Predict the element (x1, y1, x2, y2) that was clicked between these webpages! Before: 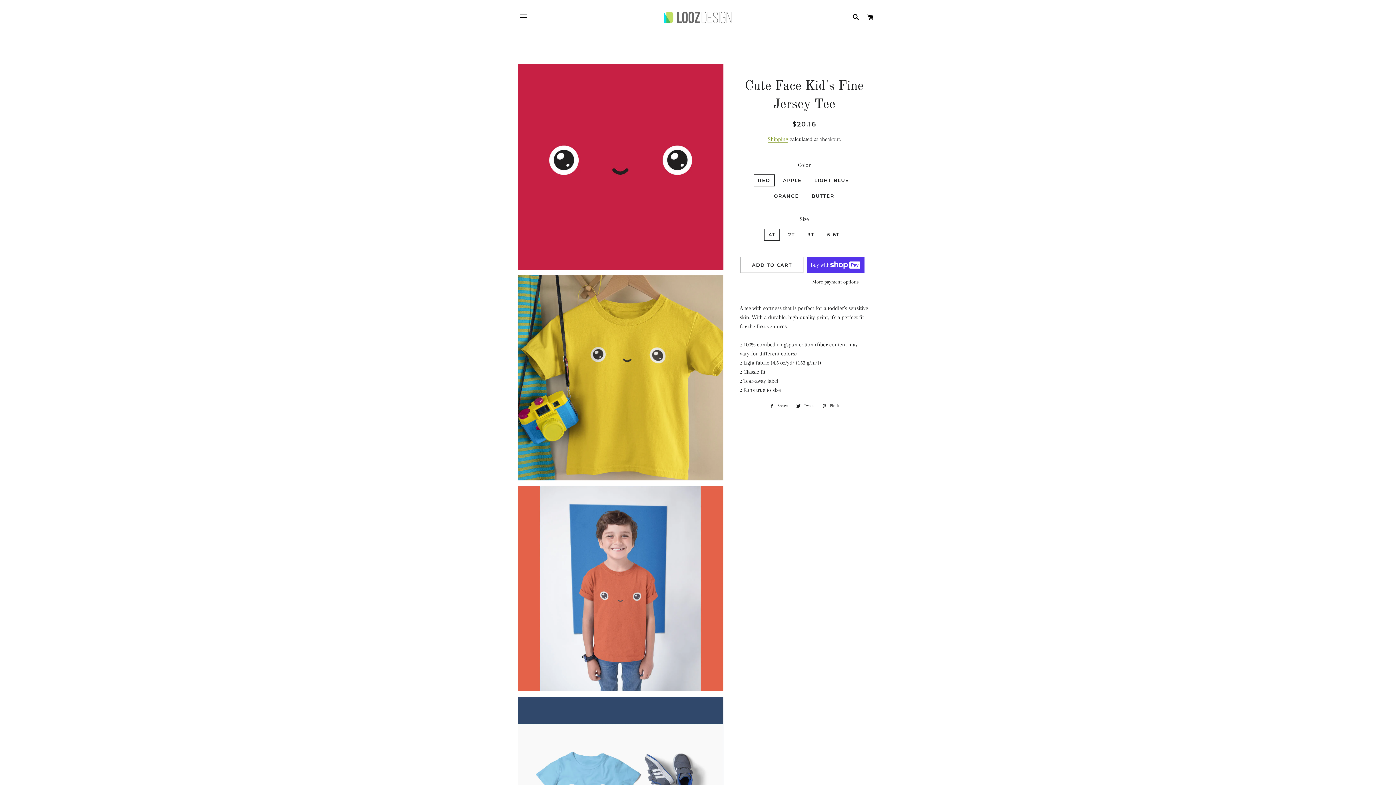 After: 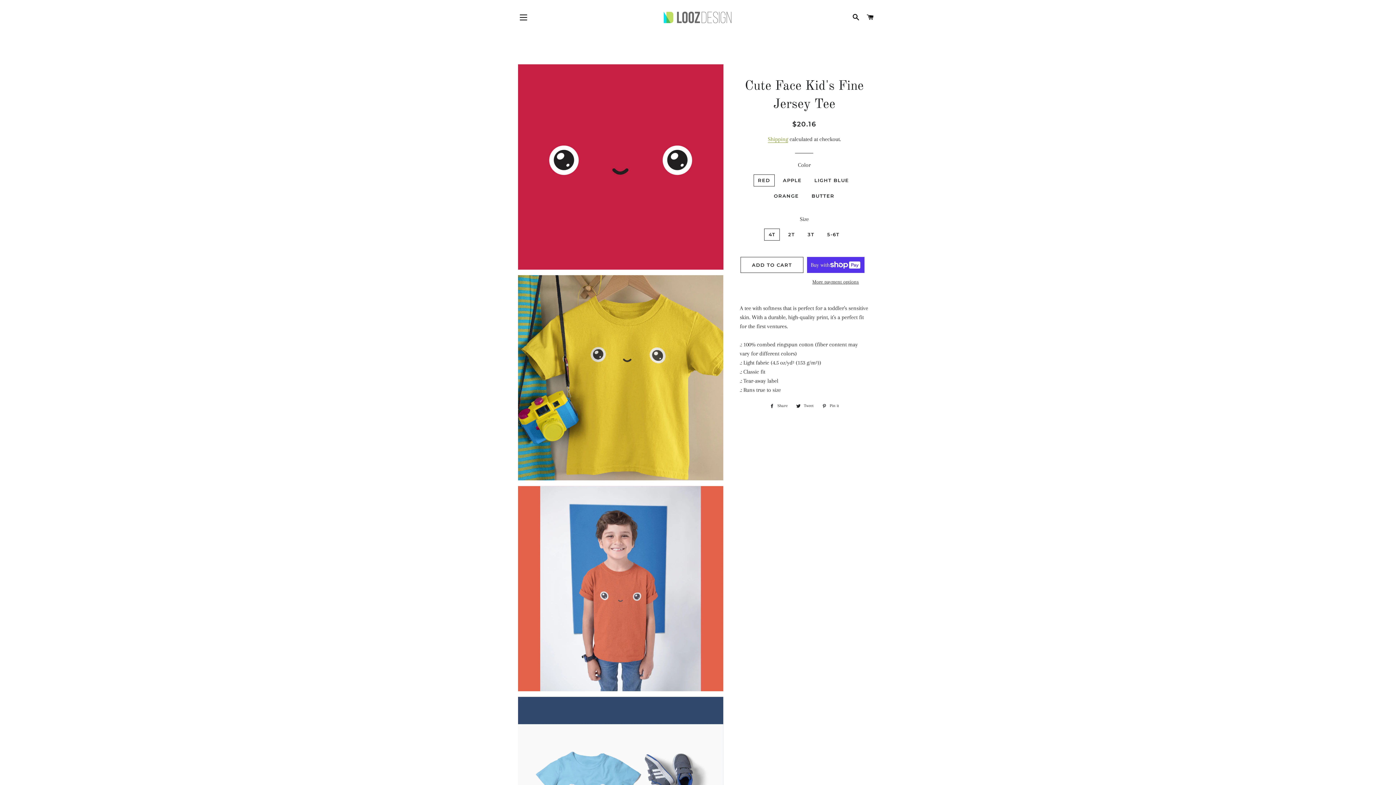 Action: bbox: (766, 402, 791, 410) label:  Share
Share on Facebook